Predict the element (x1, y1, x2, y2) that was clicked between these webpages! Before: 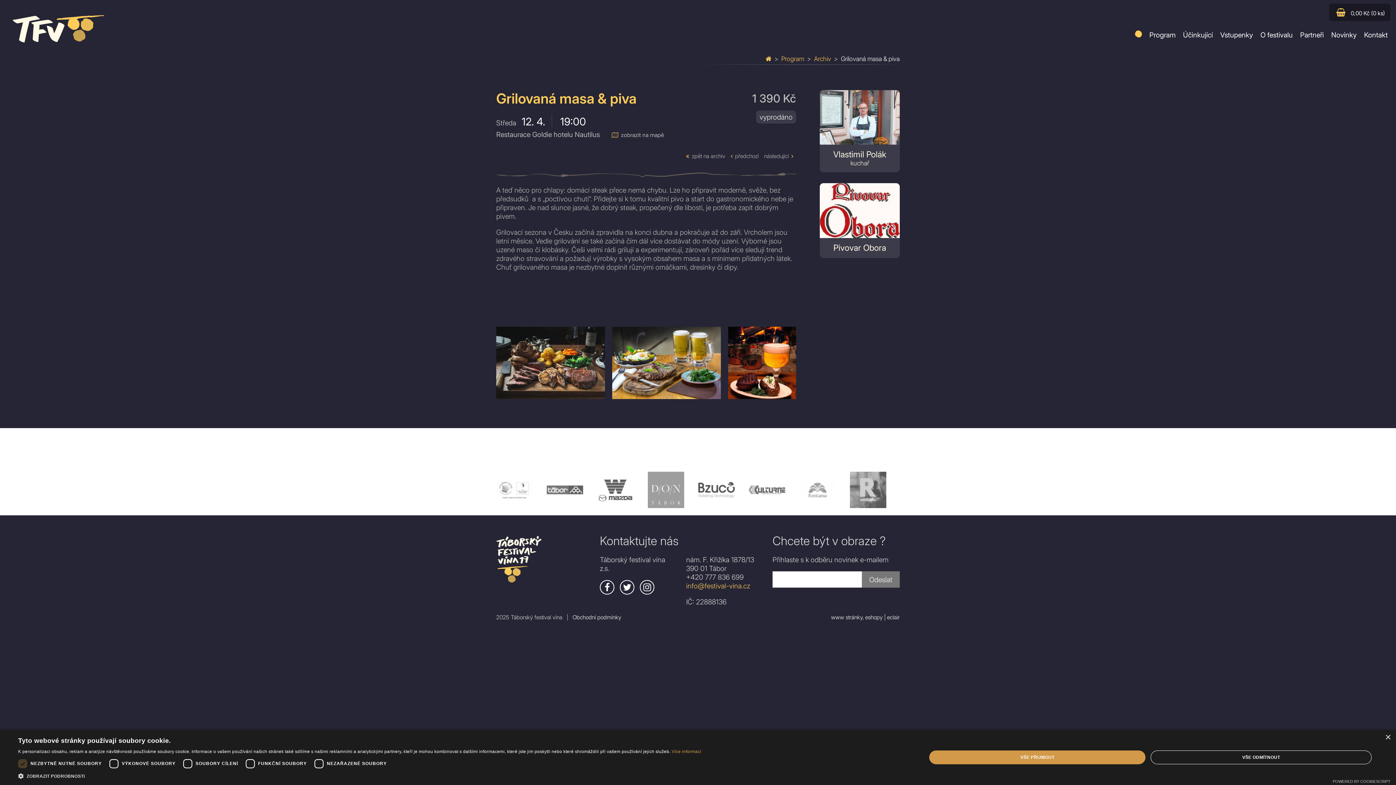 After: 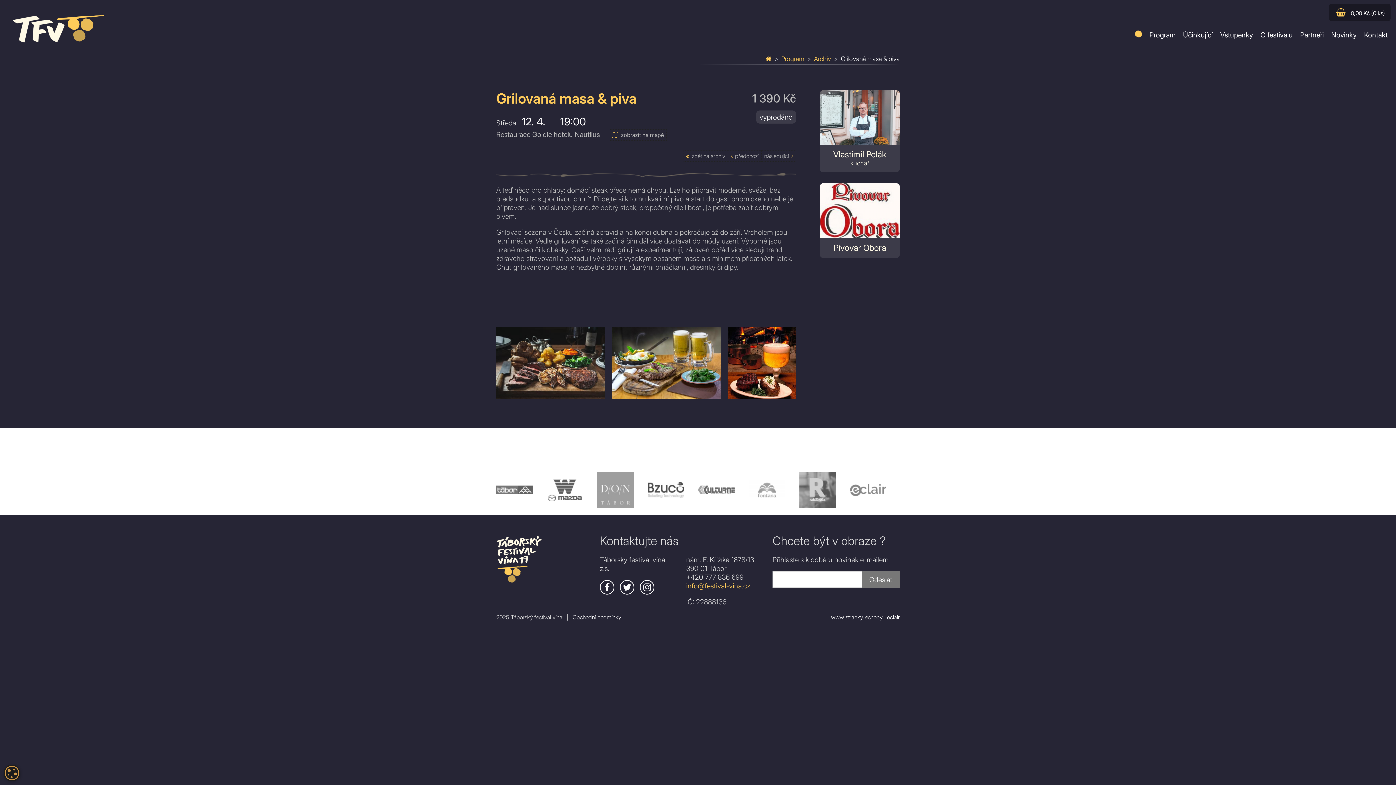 Action: label: Close bbox: (1385, 735, 1390, 740)